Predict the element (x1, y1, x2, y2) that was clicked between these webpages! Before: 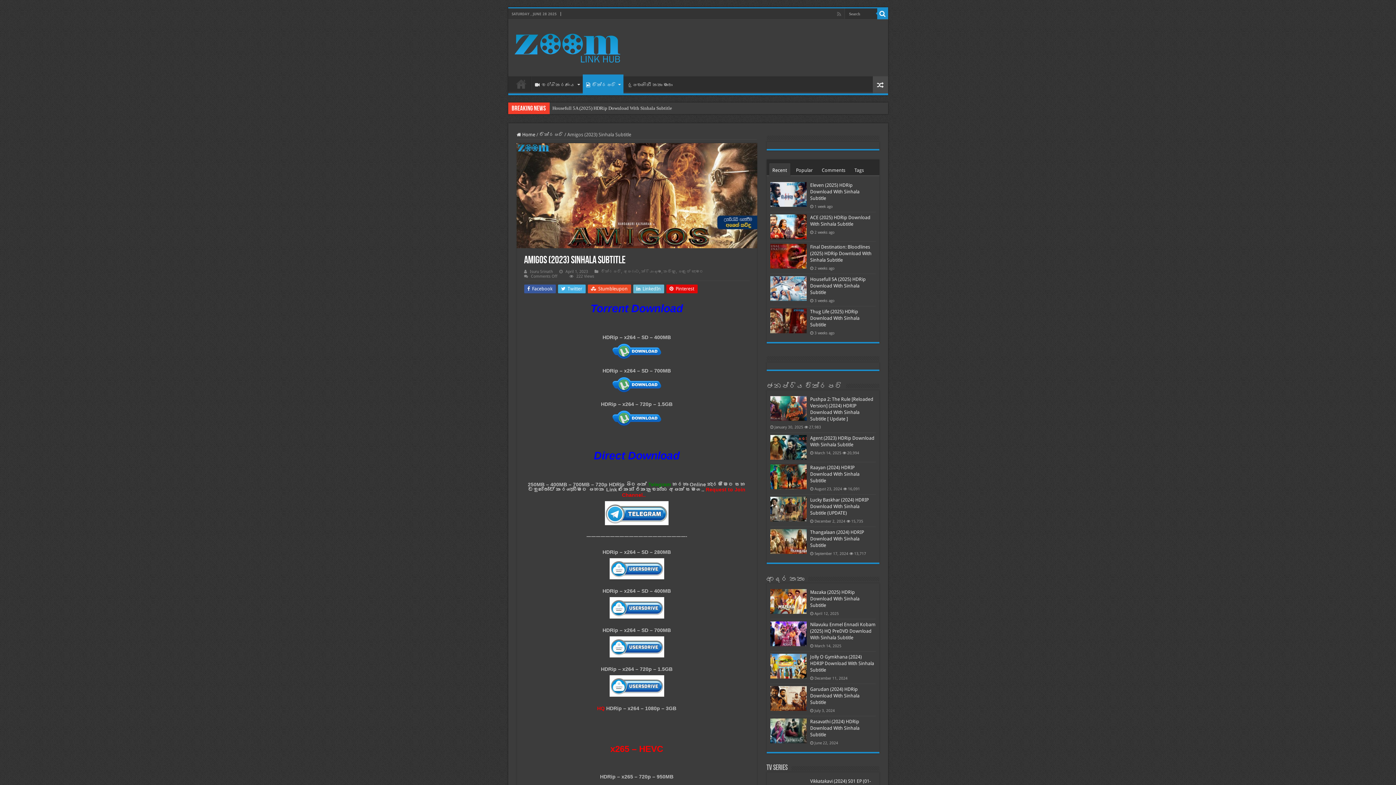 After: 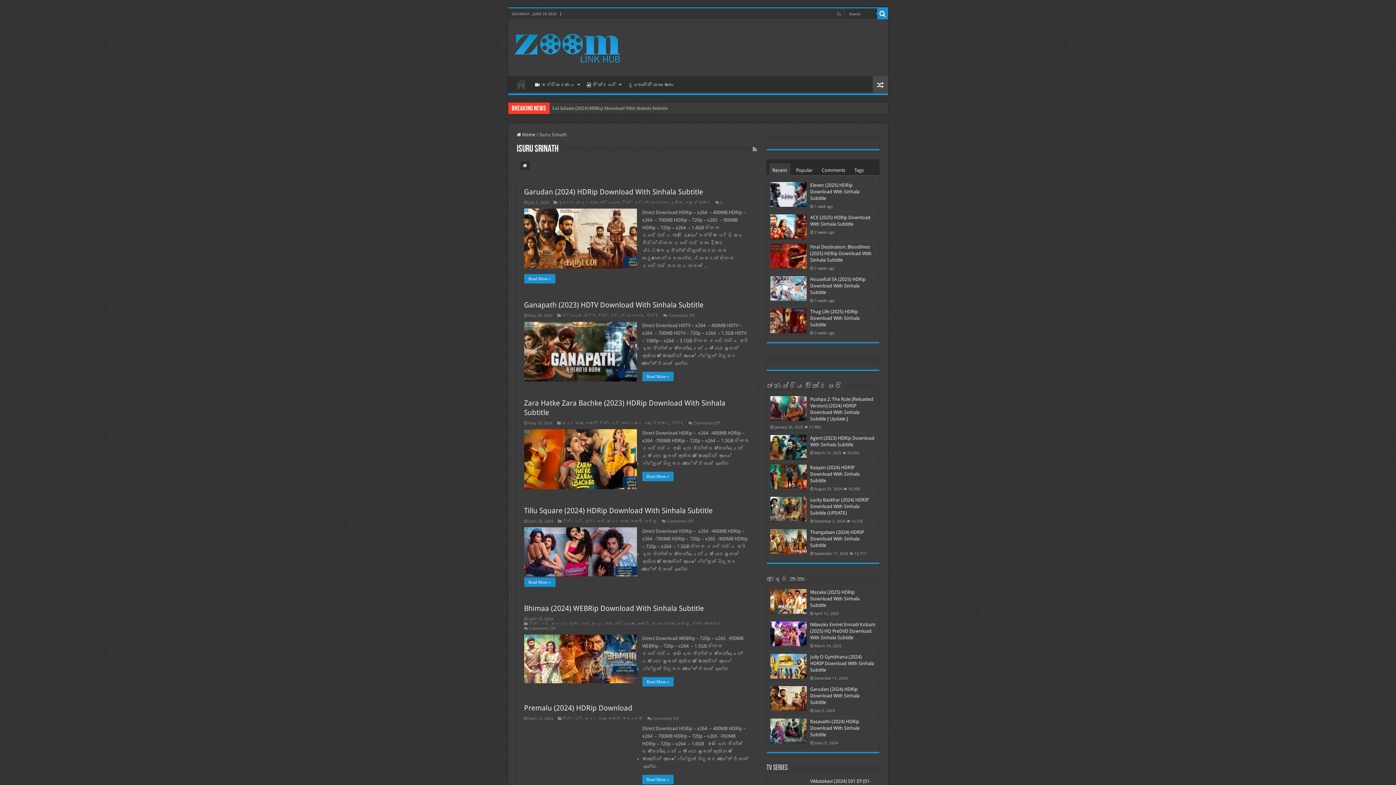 Action: bbox: (530, 269, 552, 274) label: Isuru Srinath